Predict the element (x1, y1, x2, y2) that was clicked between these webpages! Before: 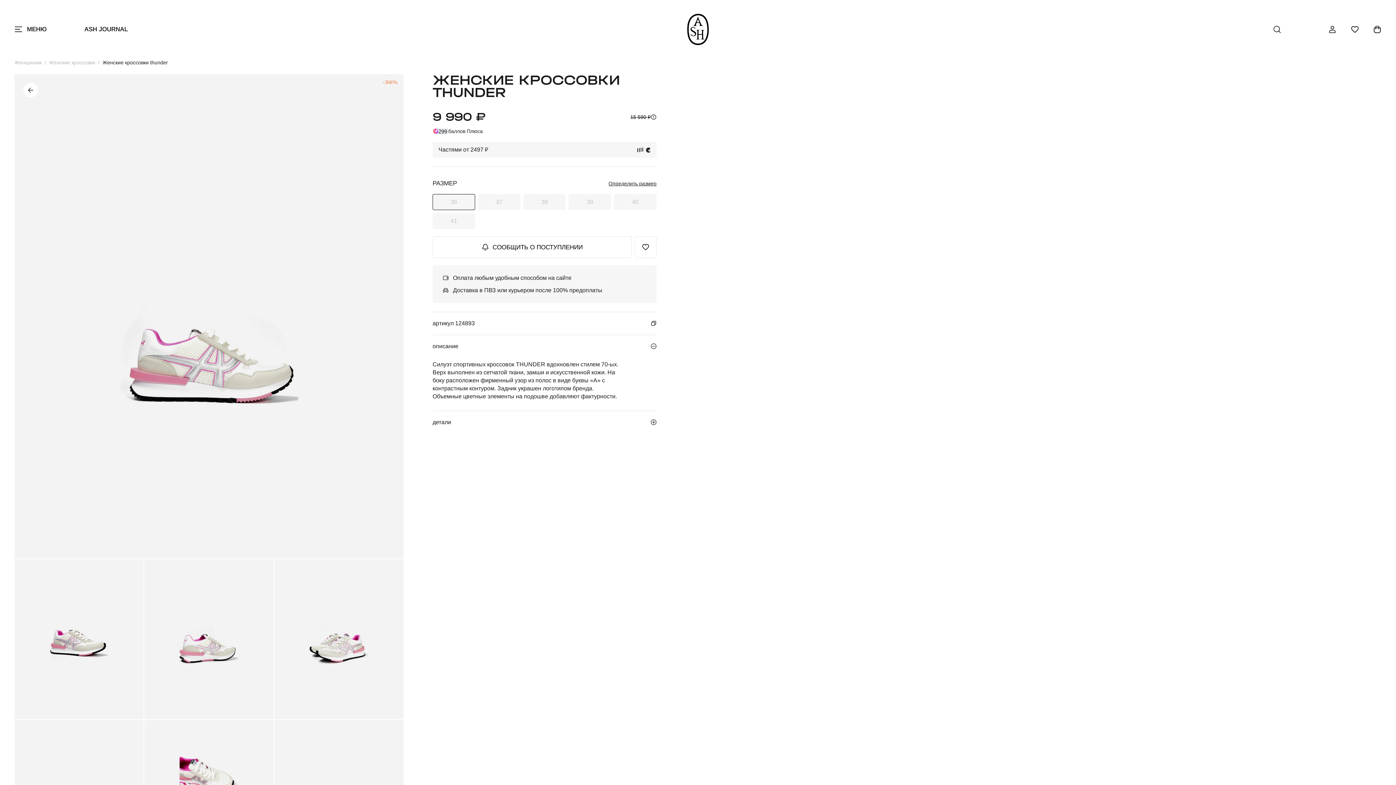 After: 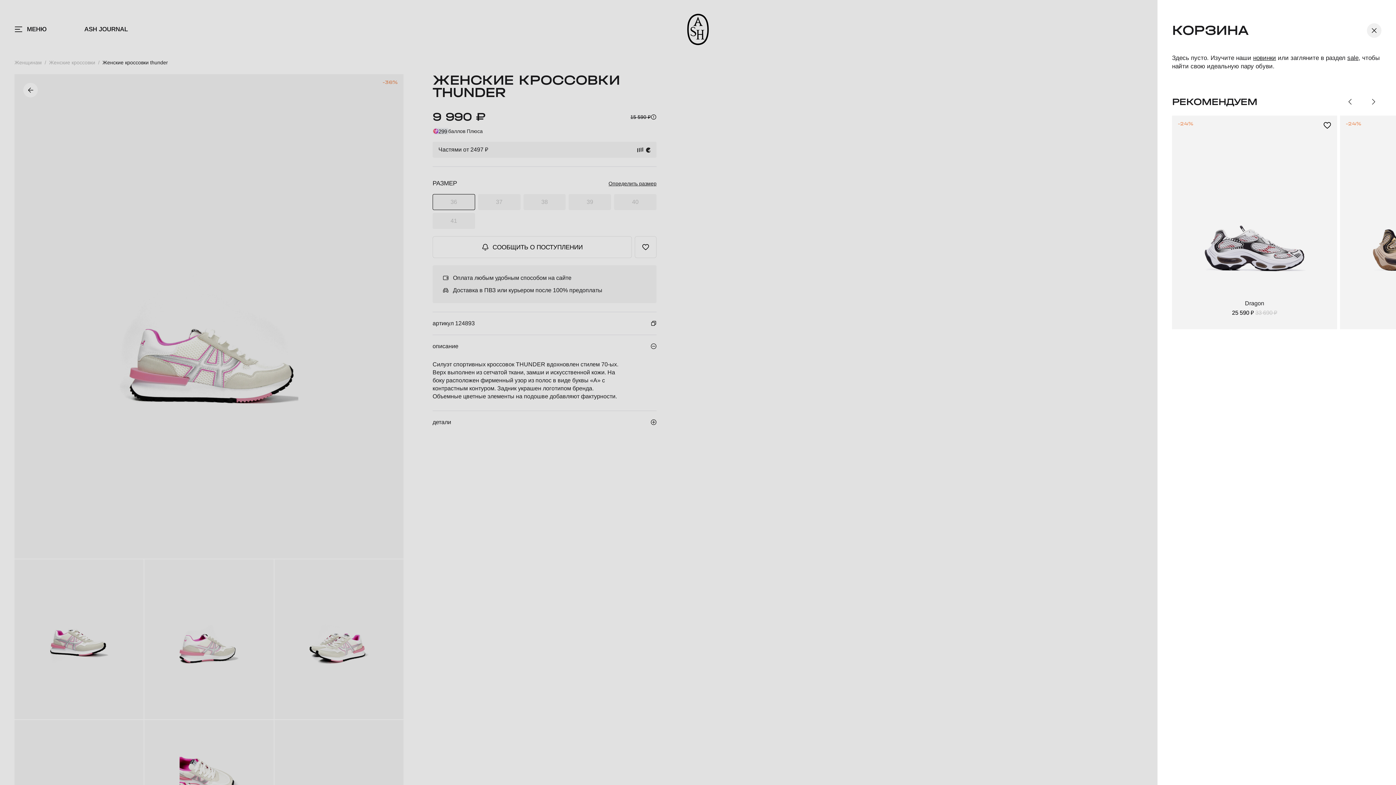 Action: bbox: (1373, 25, 1381, 33) label: корзина